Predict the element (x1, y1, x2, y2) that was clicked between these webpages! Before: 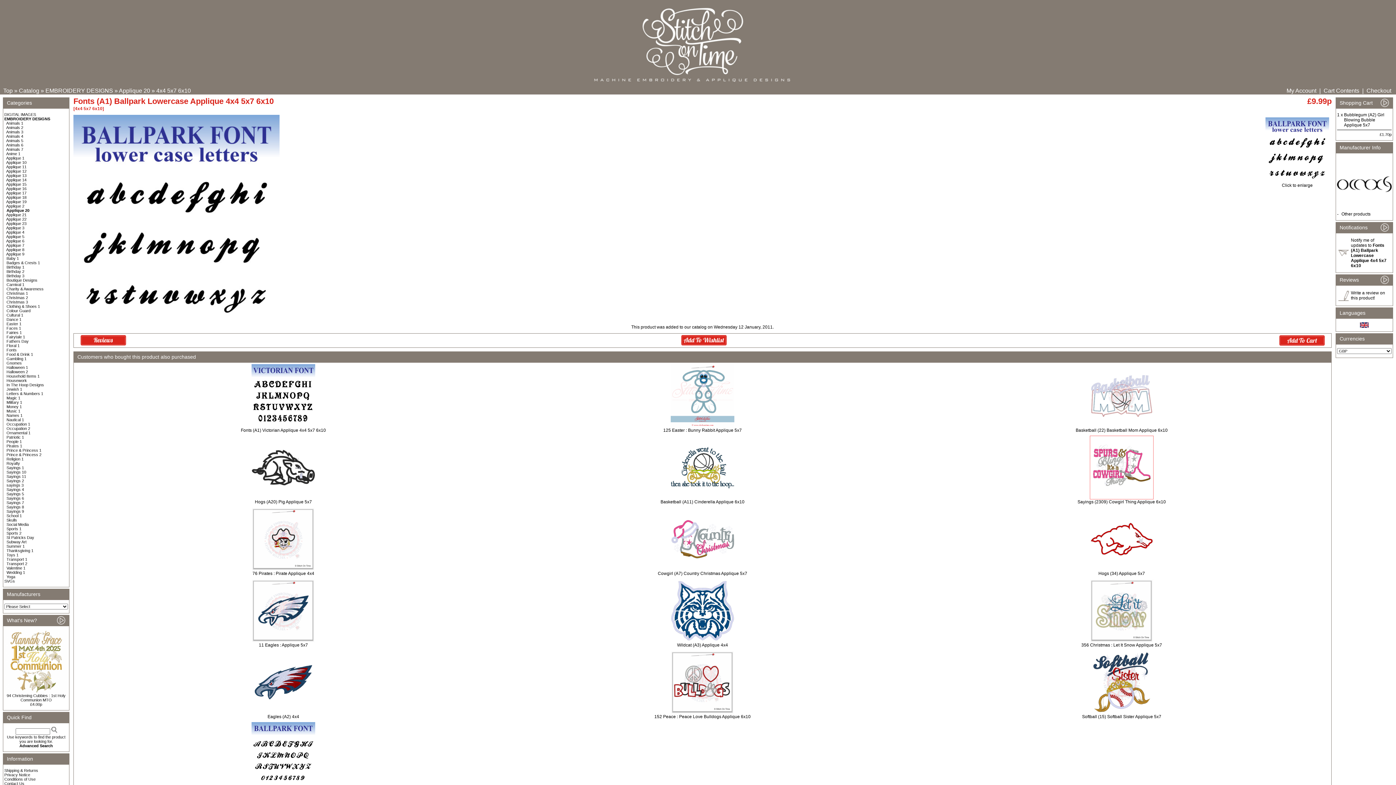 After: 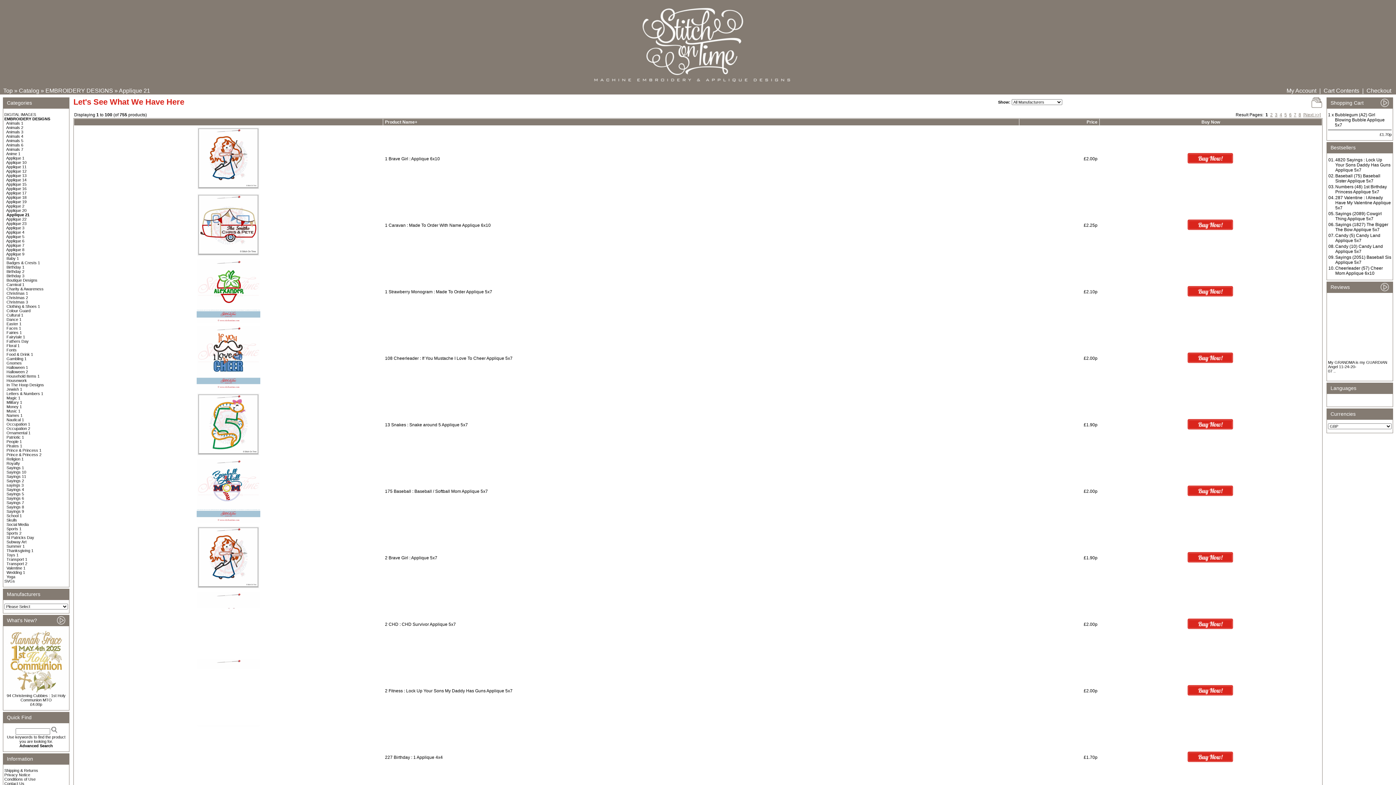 Action: label: Applique 21 bbox: (6, 212, 26, 217)